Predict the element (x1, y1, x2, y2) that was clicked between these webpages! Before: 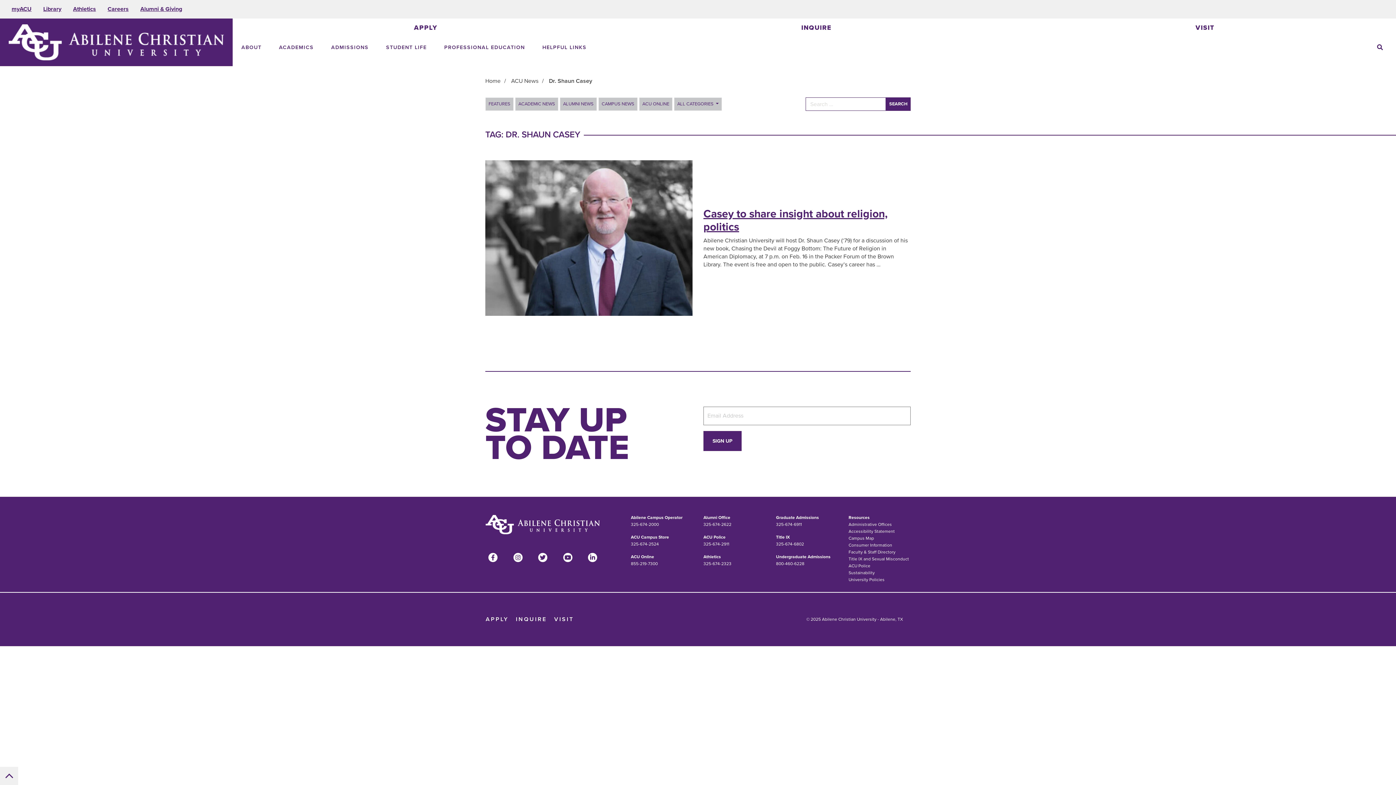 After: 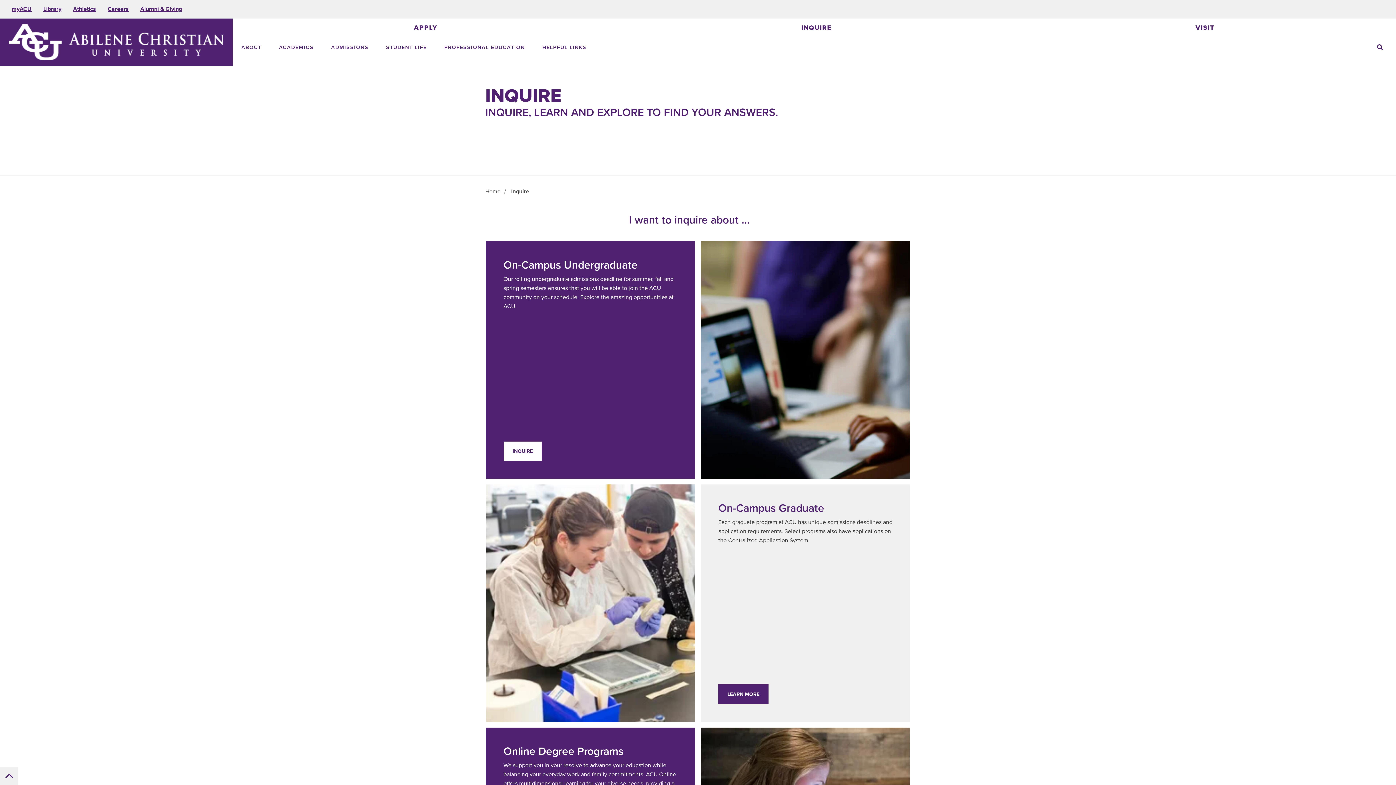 Action: label: INQUIRE bbox: (620, 18, 1013, 37)